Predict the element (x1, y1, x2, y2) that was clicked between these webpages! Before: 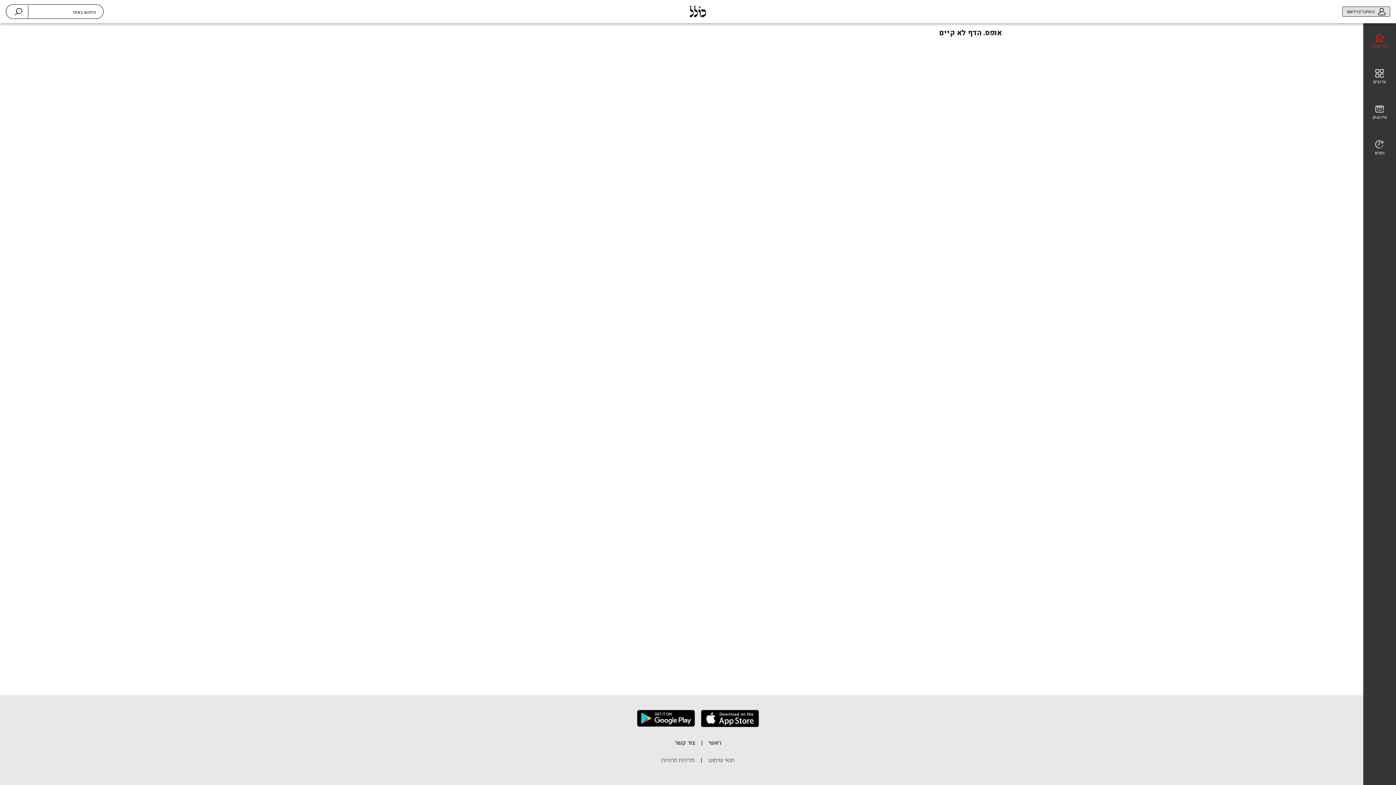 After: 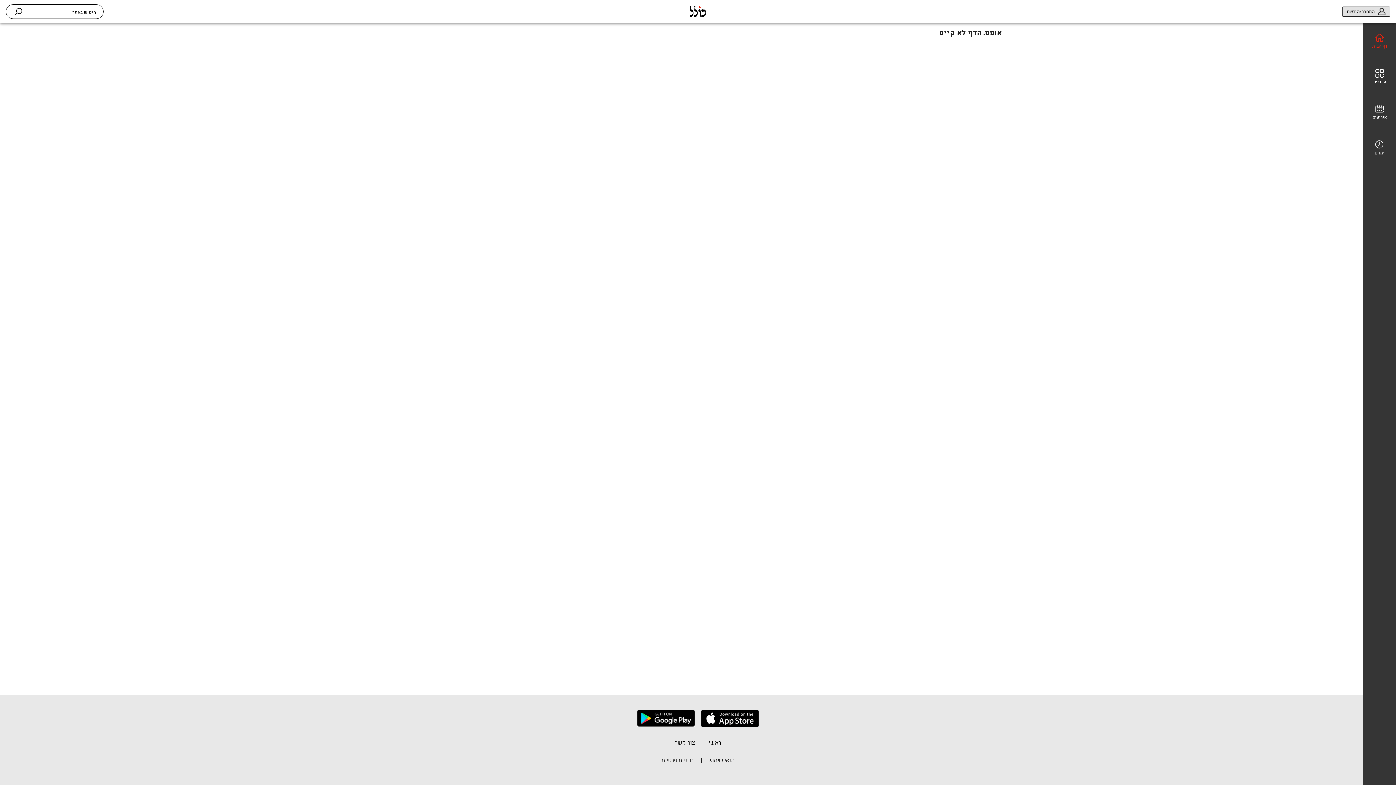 Action: bbox: (637, 710, 695, 730)